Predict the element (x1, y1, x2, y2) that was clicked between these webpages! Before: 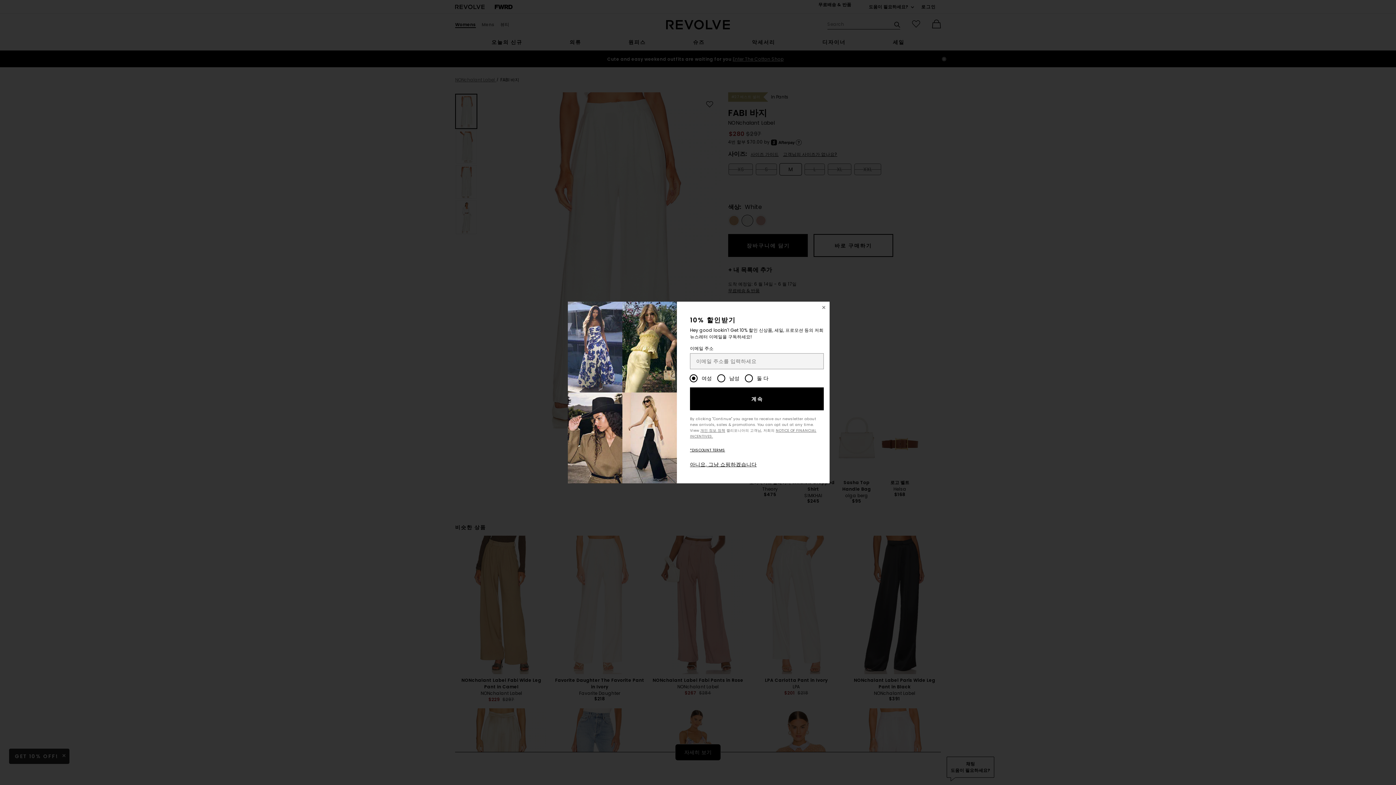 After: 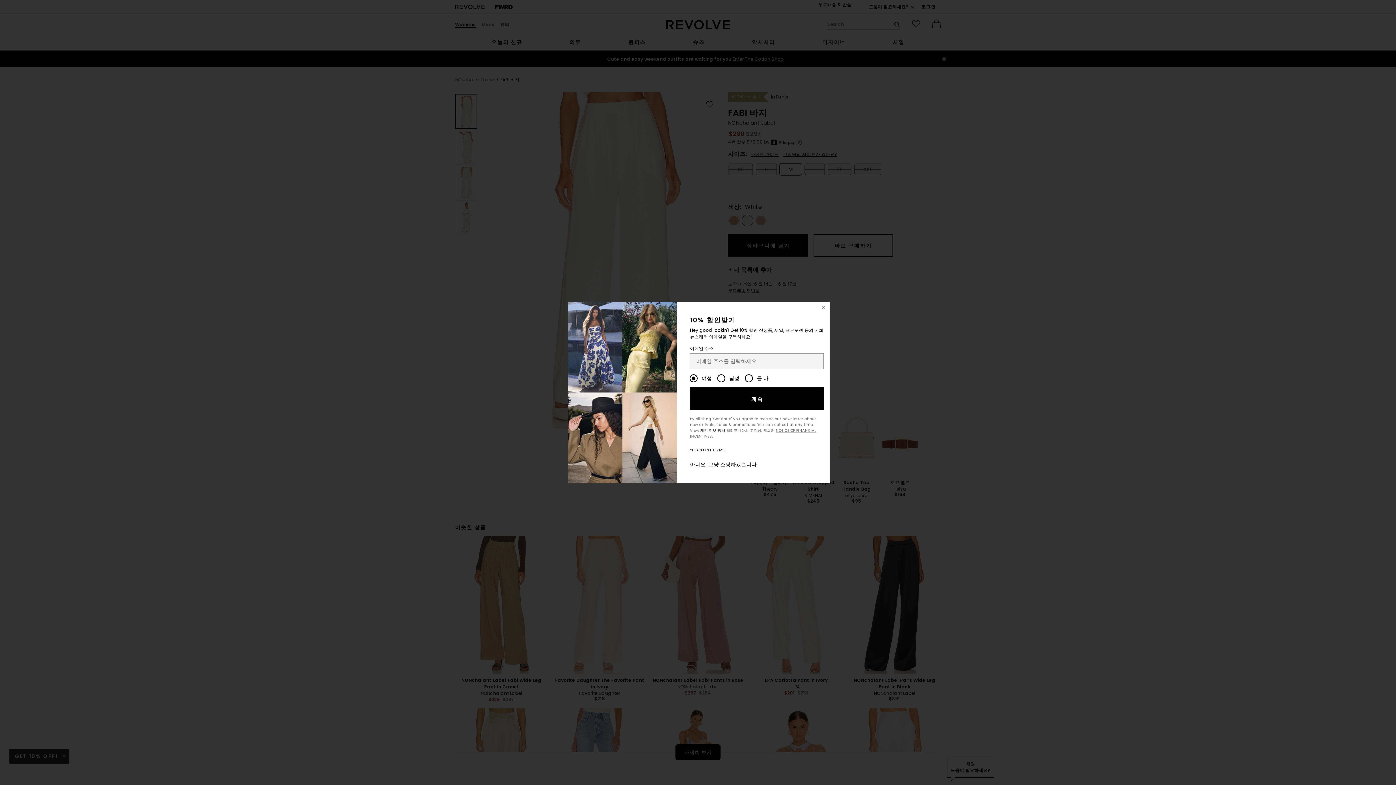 Action: bbox: (700, 428, 725, 433) label: 개인 정보 정책